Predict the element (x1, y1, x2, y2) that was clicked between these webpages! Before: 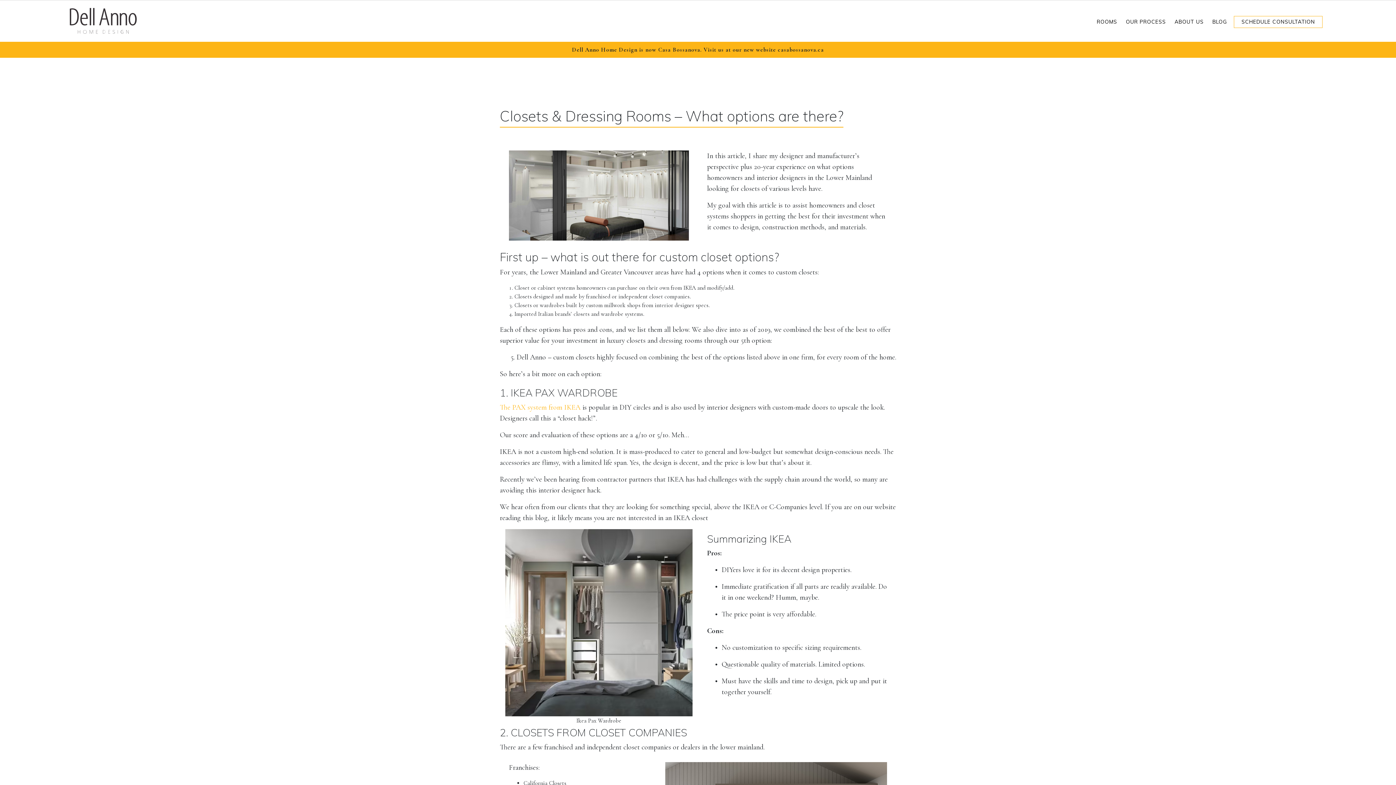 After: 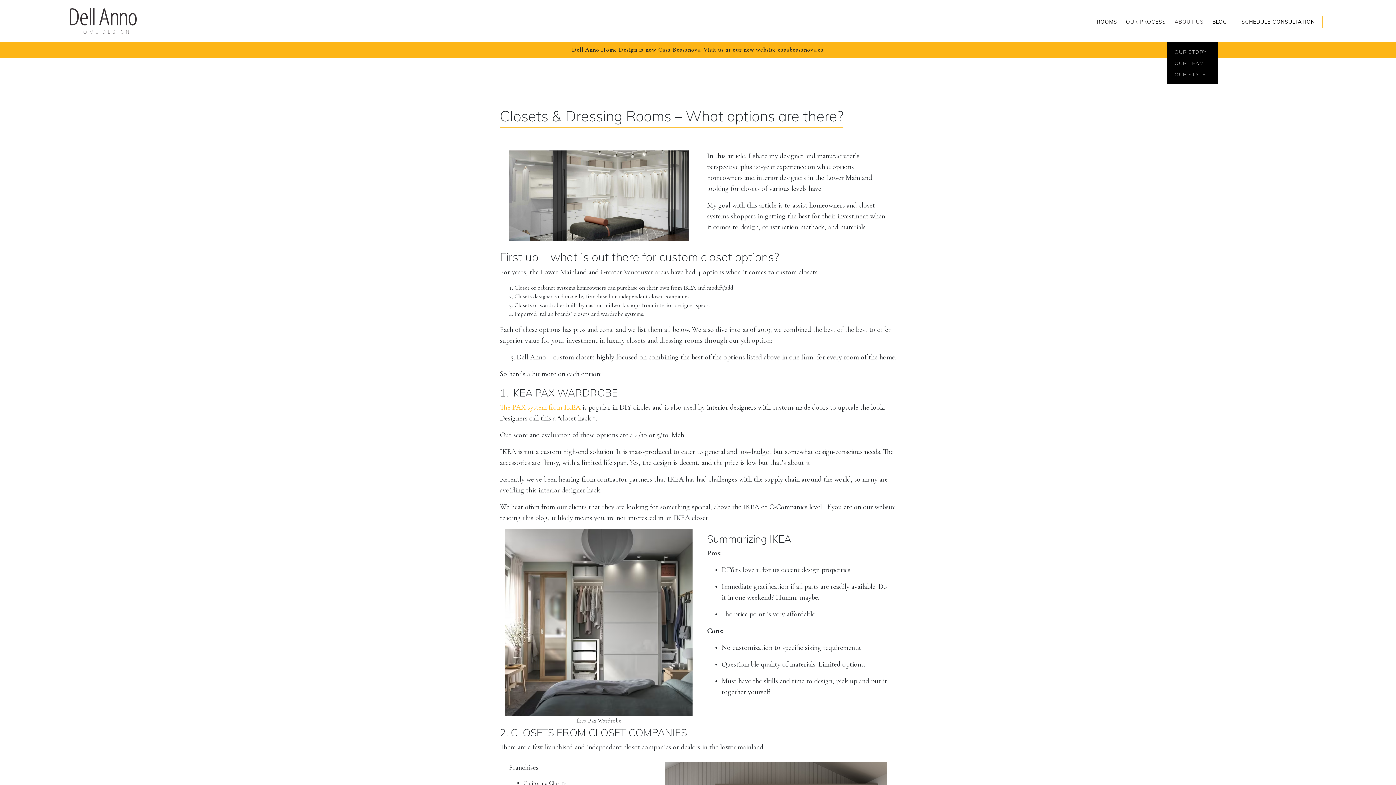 Action: label: ABOUT US bbox: (1173, 2, 1205, 42)